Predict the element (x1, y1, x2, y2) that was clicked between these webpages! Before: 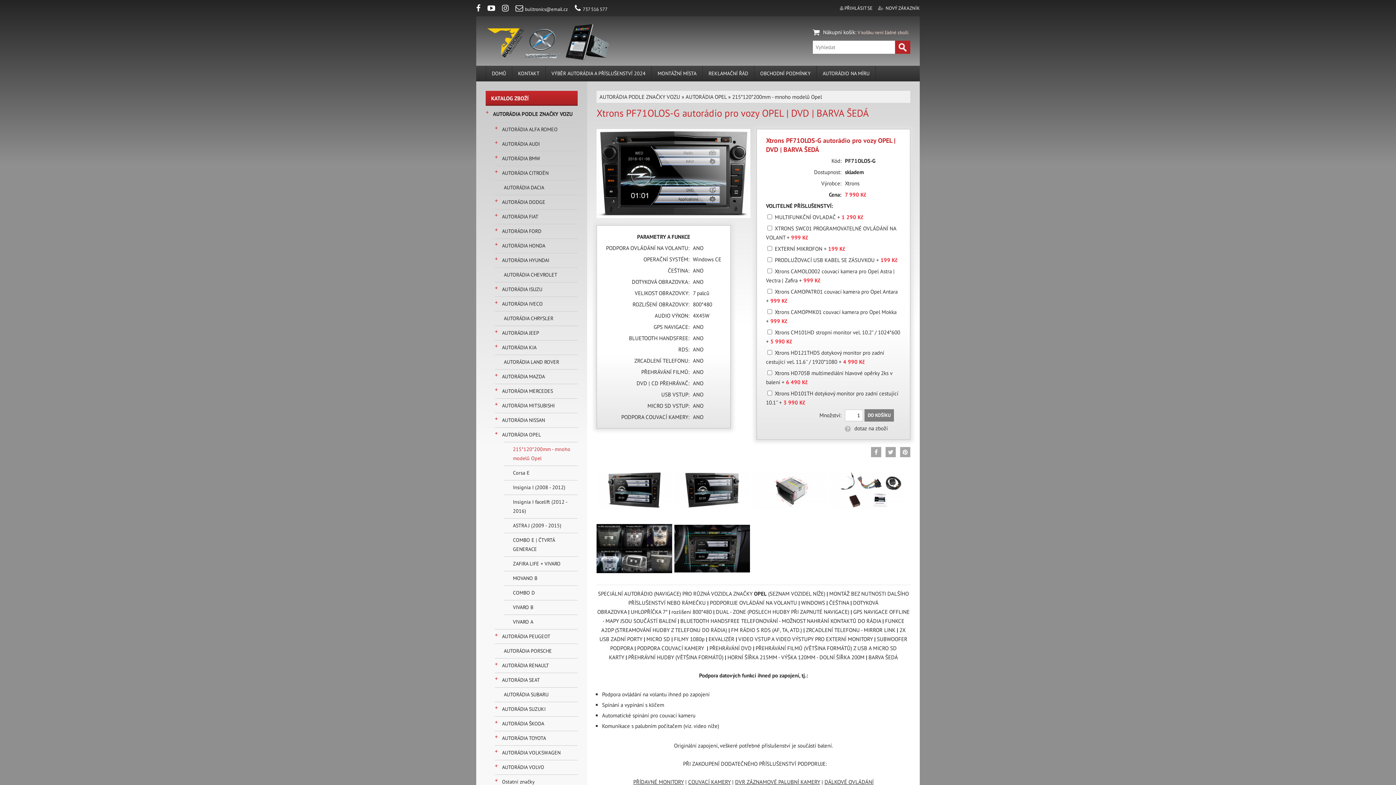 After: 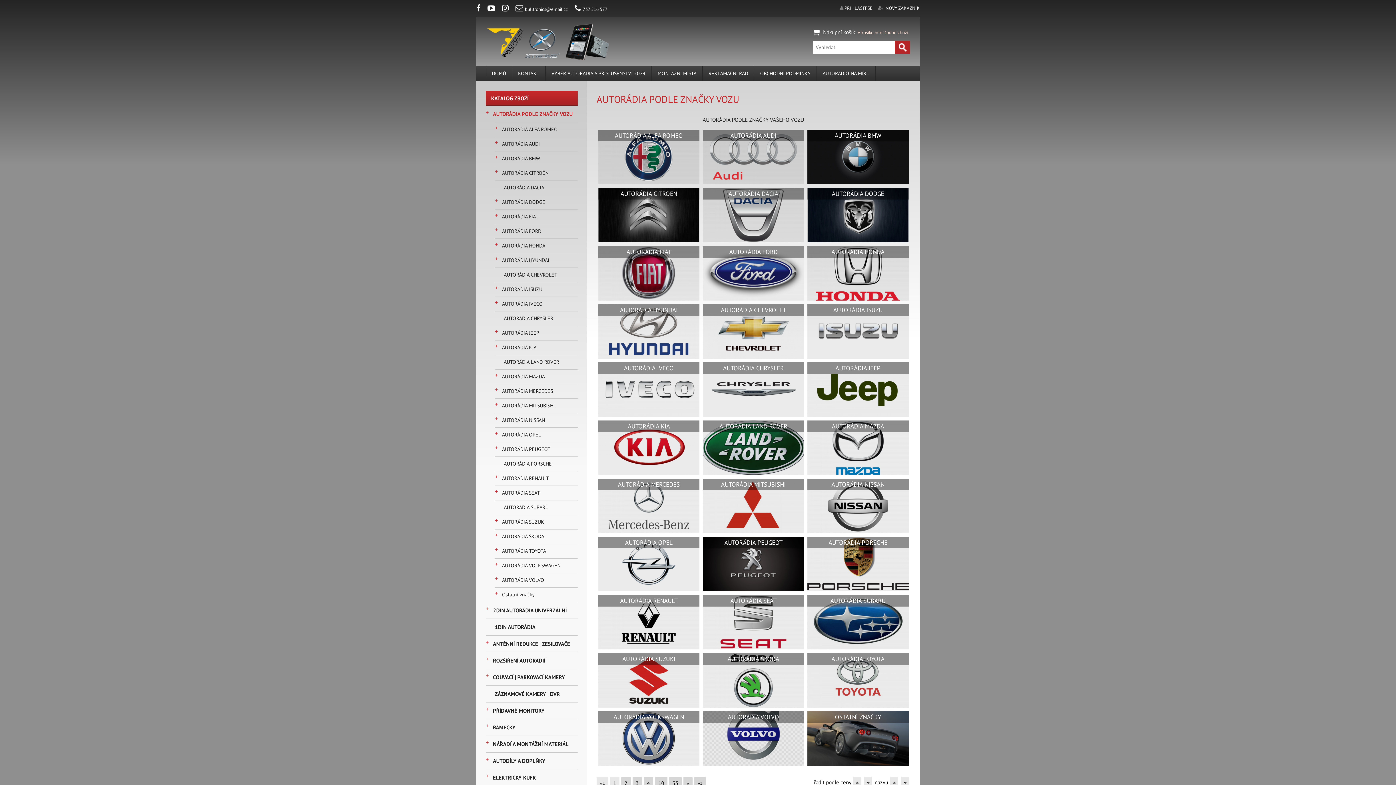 Action: label: AUTORÁDIA PODLE ZNAČKY VOZU bbox: (599, 93, 680, 100)